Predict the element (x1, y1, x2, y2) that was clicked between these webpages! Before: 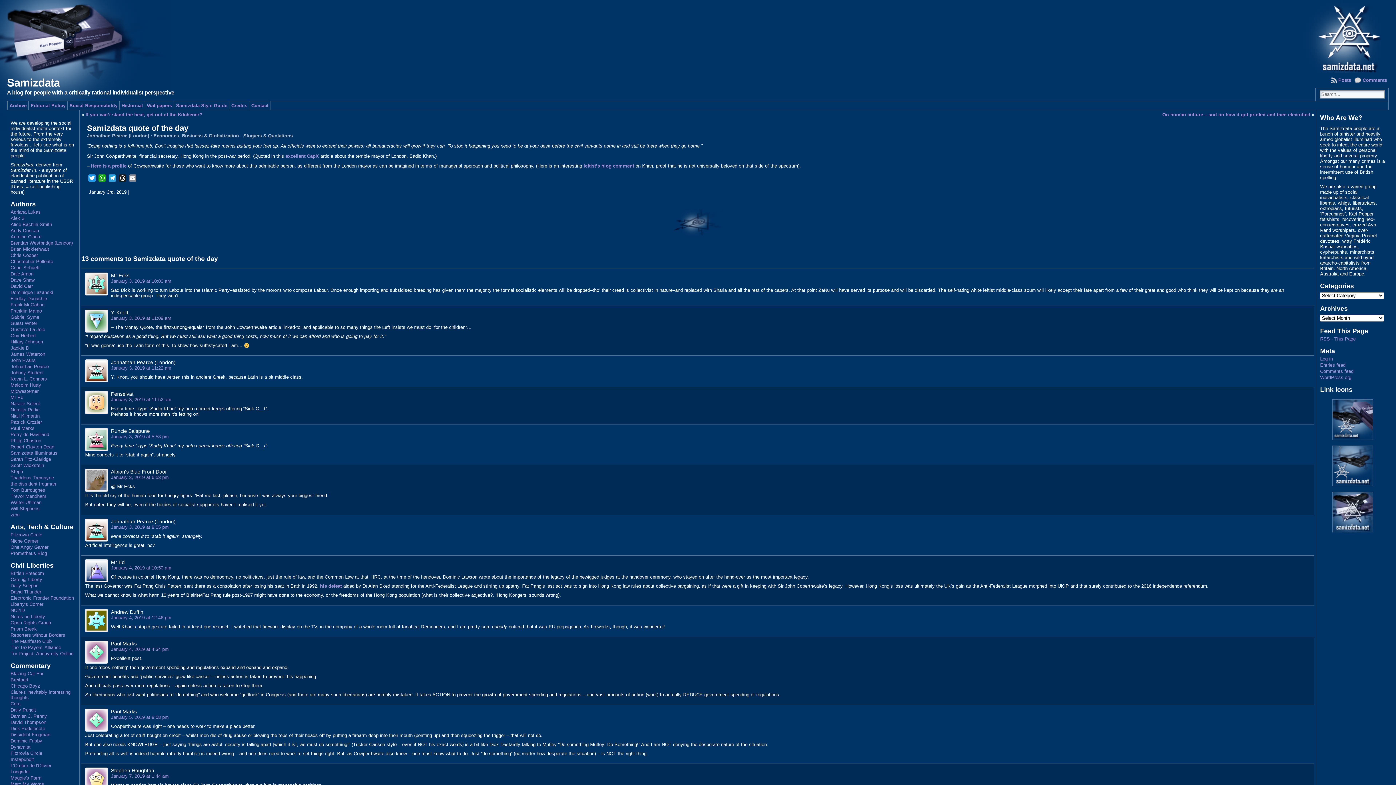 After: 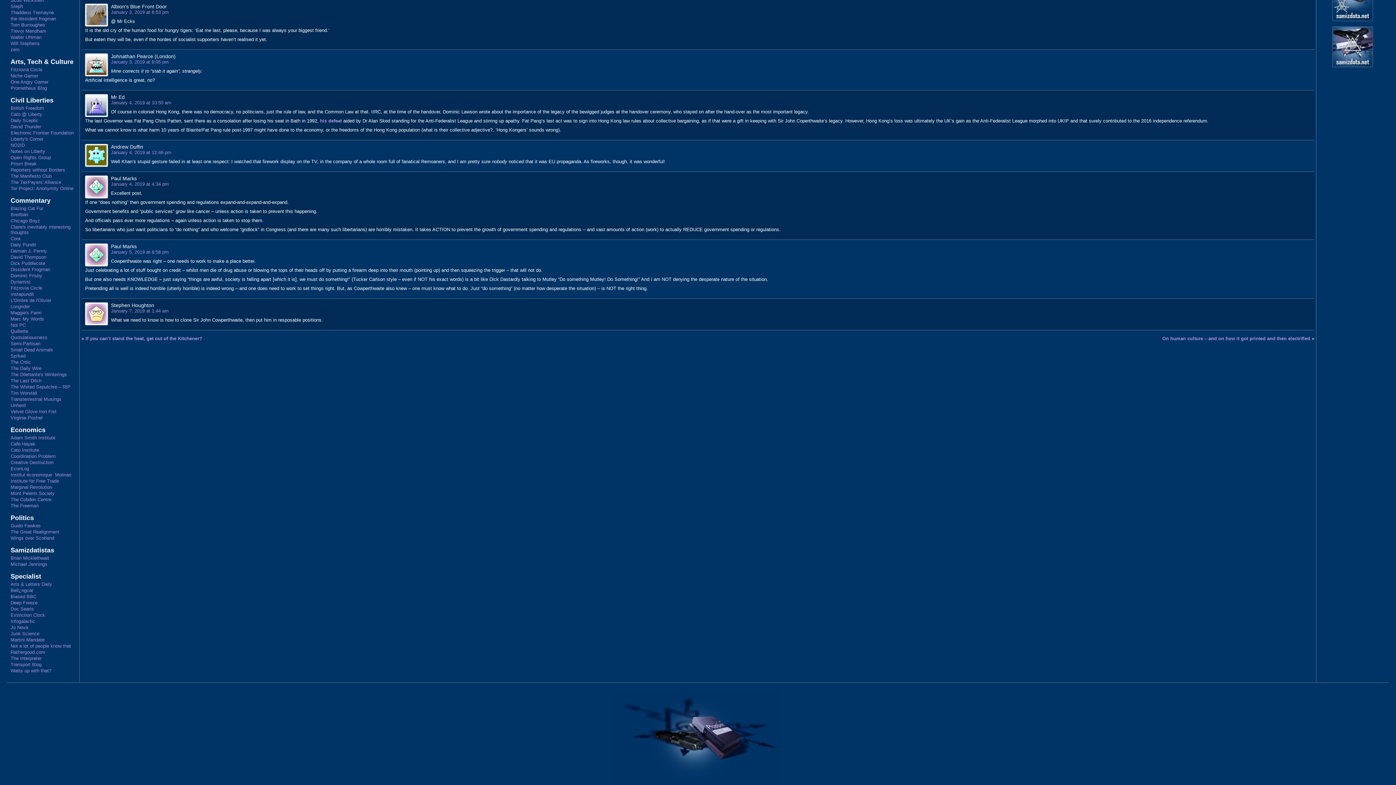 Action: label: January 3, 2019 at 6:53 pm bbox: (110, 475, 168, 480)